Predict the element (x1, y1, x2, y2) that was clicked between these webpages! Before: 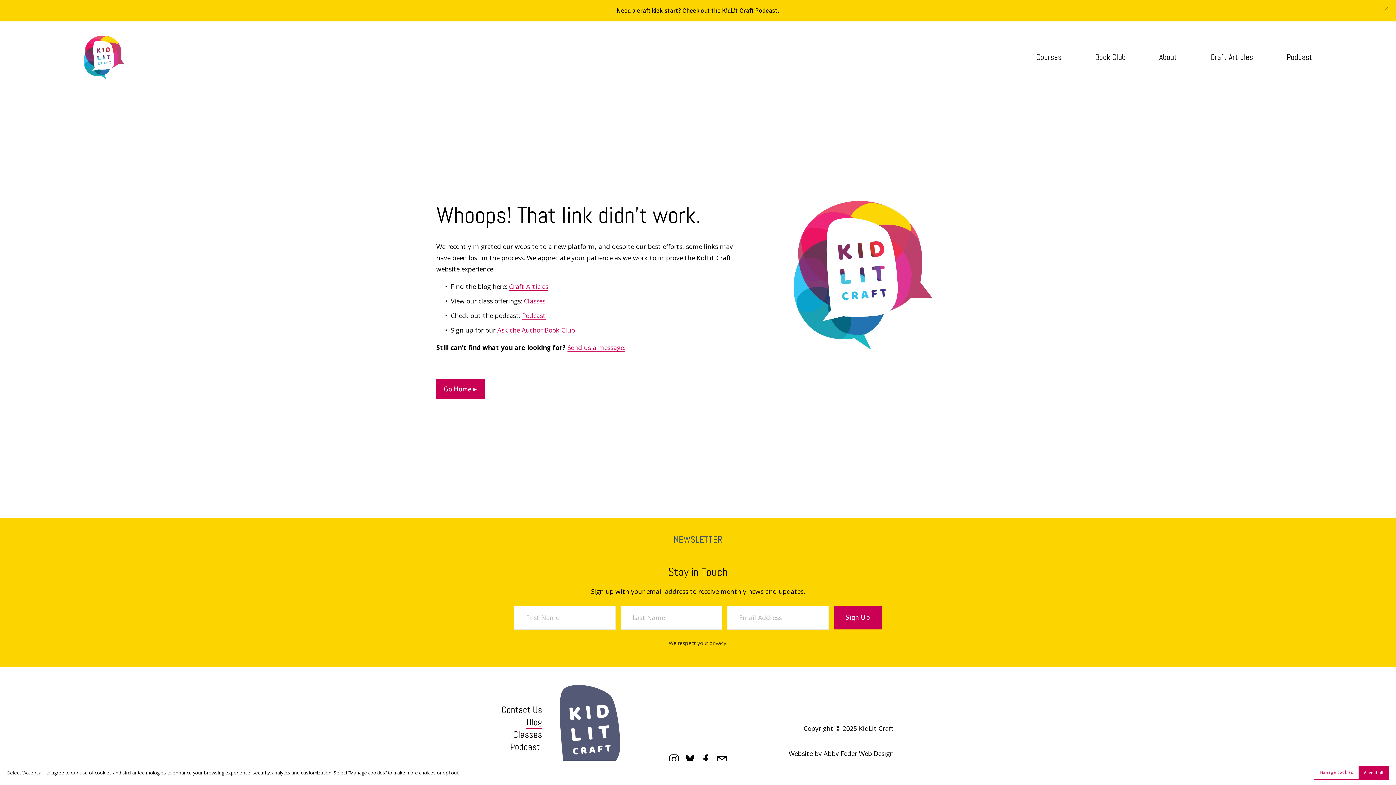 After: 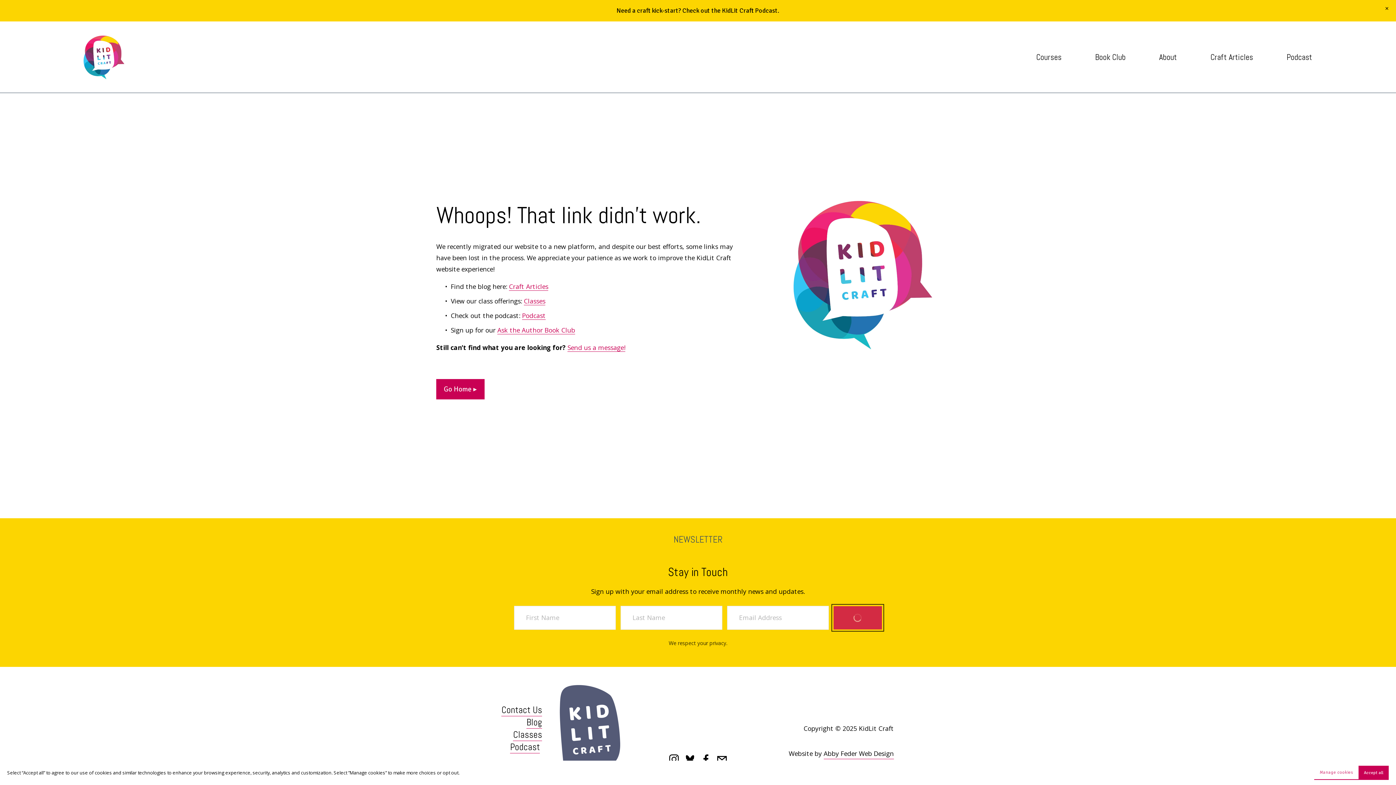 Action: bbox: (833, 606, 882, 629) label: Sign Up